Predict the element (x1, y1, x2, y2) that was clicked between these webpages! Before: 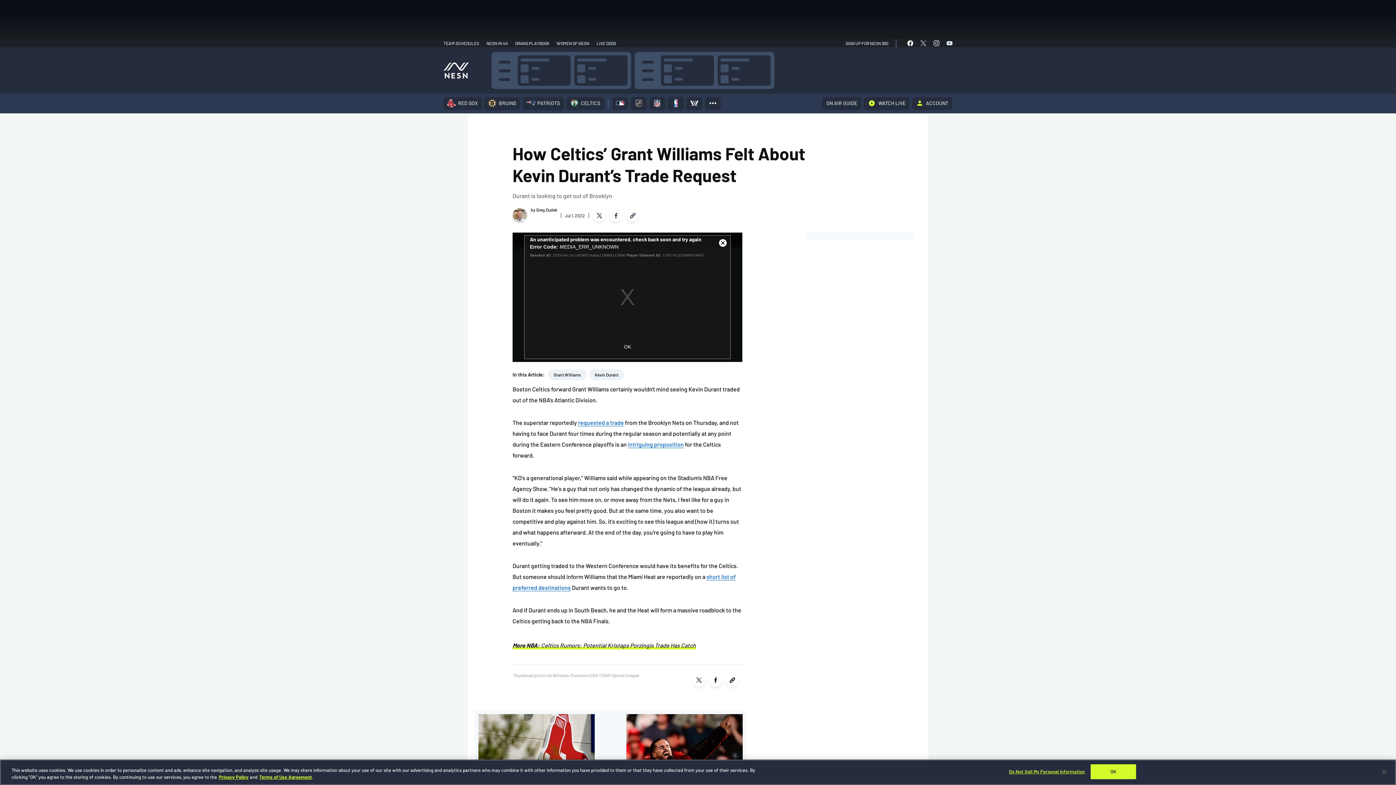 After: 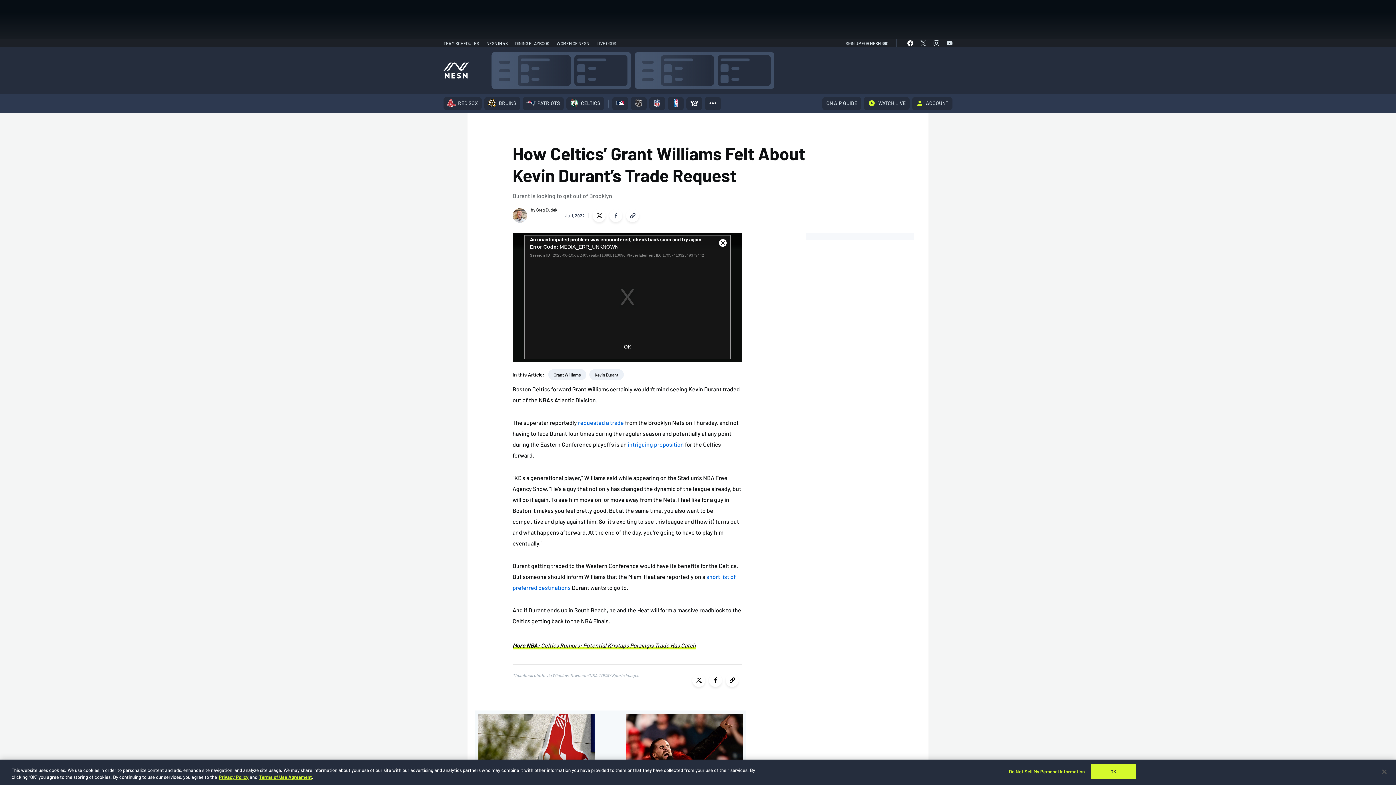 Action: bbox: (725, 674, 738, 687) label: Copy the page link